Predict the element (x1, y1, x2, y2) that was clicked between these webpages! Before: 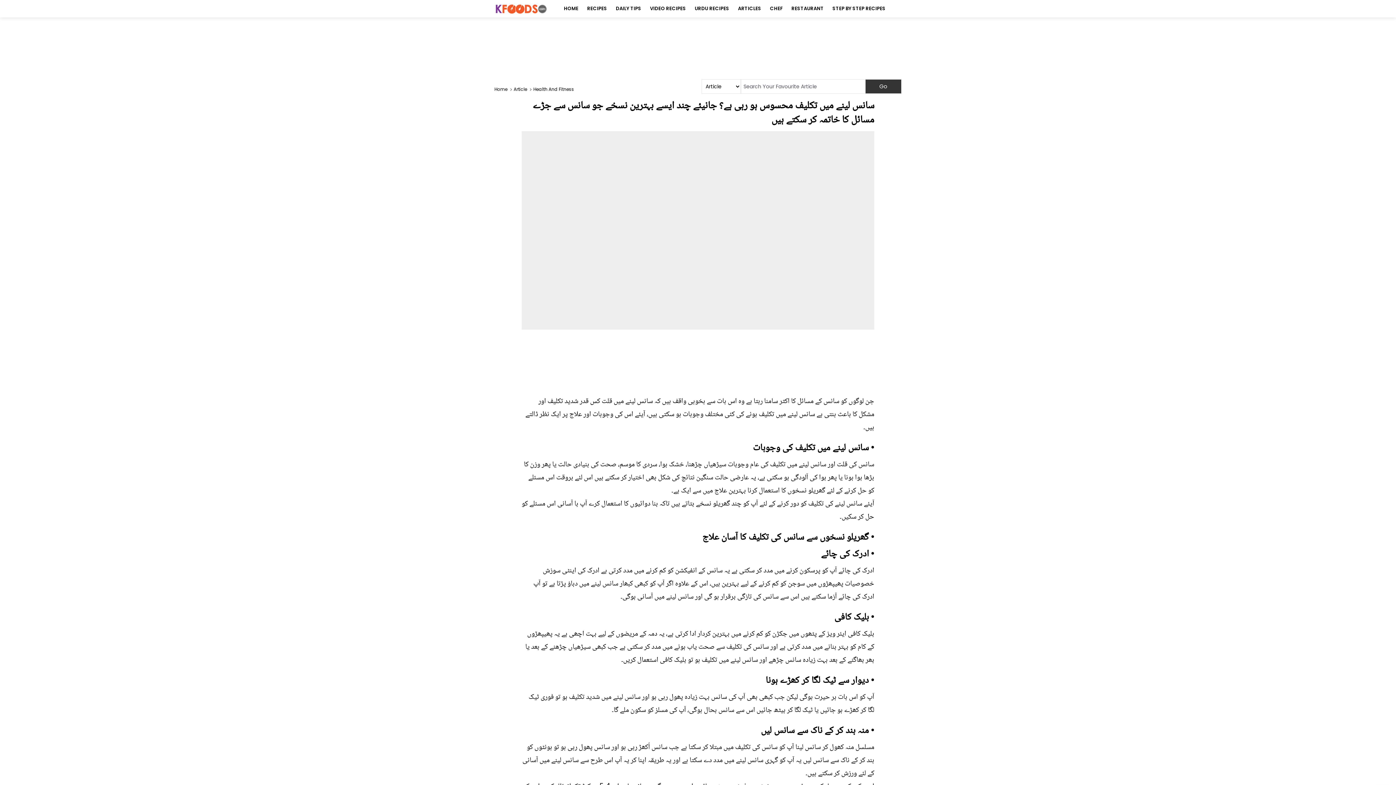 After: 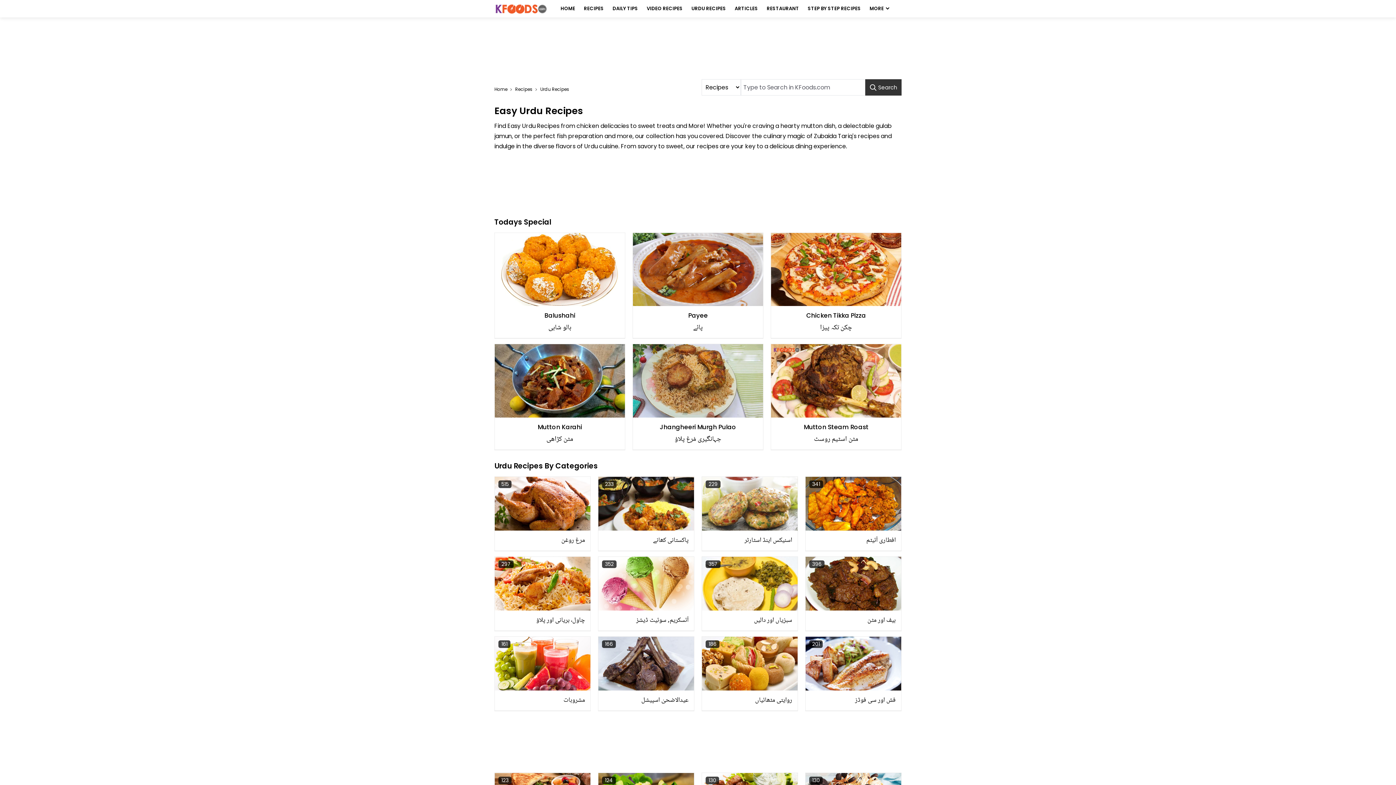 Action: bbox: (691, 0, 733, 17) label: URDU RECIPES